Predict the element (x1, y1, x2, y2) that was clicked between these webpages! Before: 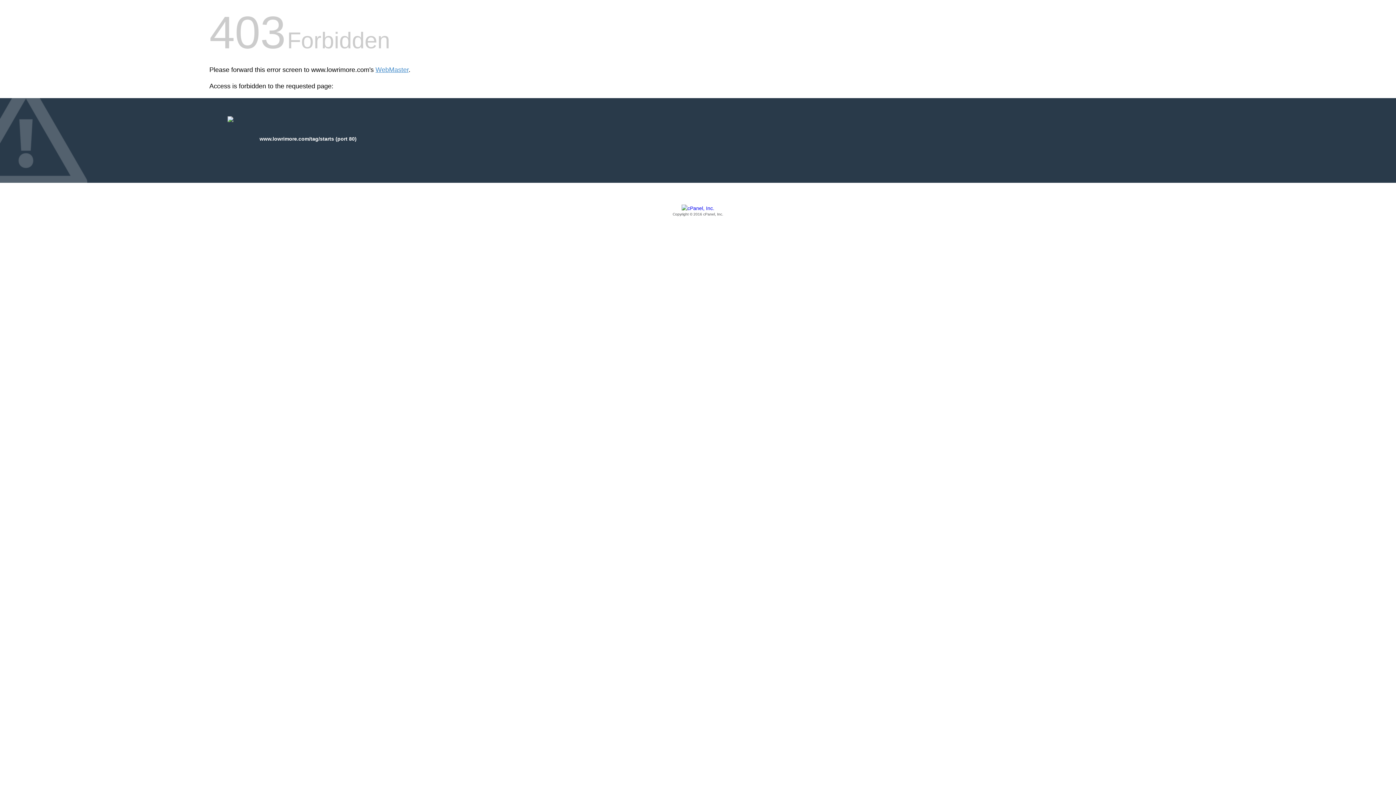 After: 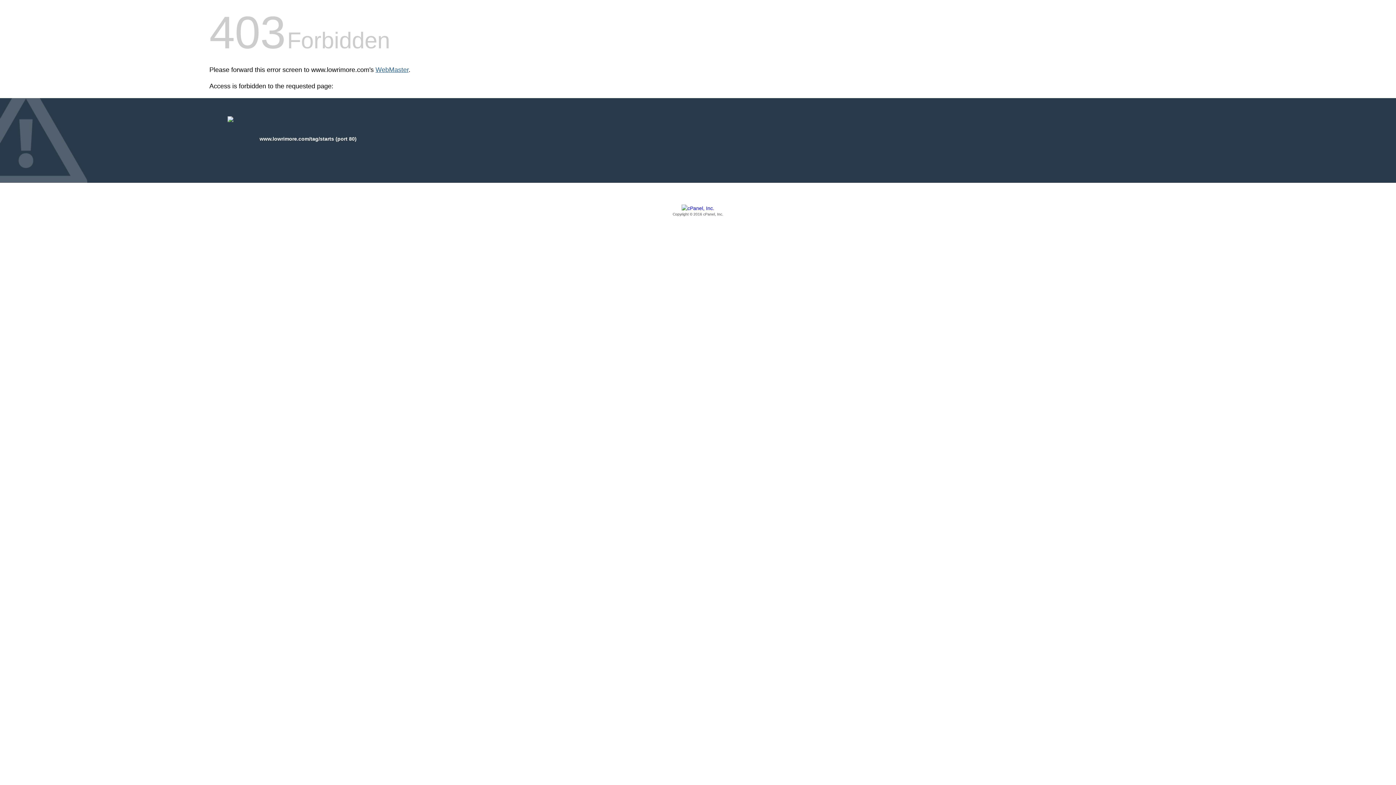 Action: bbox: (375, 66, 408, 73) label: WebMaster